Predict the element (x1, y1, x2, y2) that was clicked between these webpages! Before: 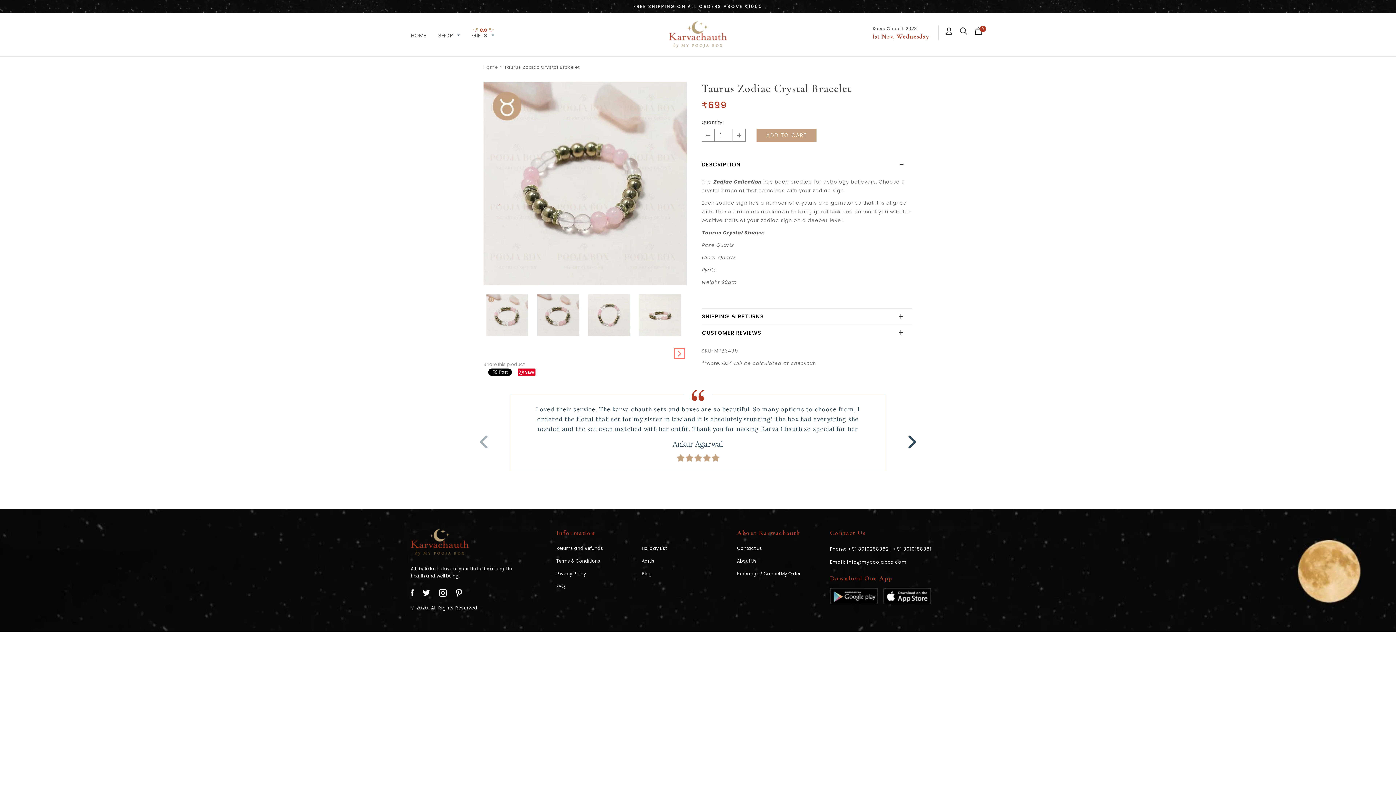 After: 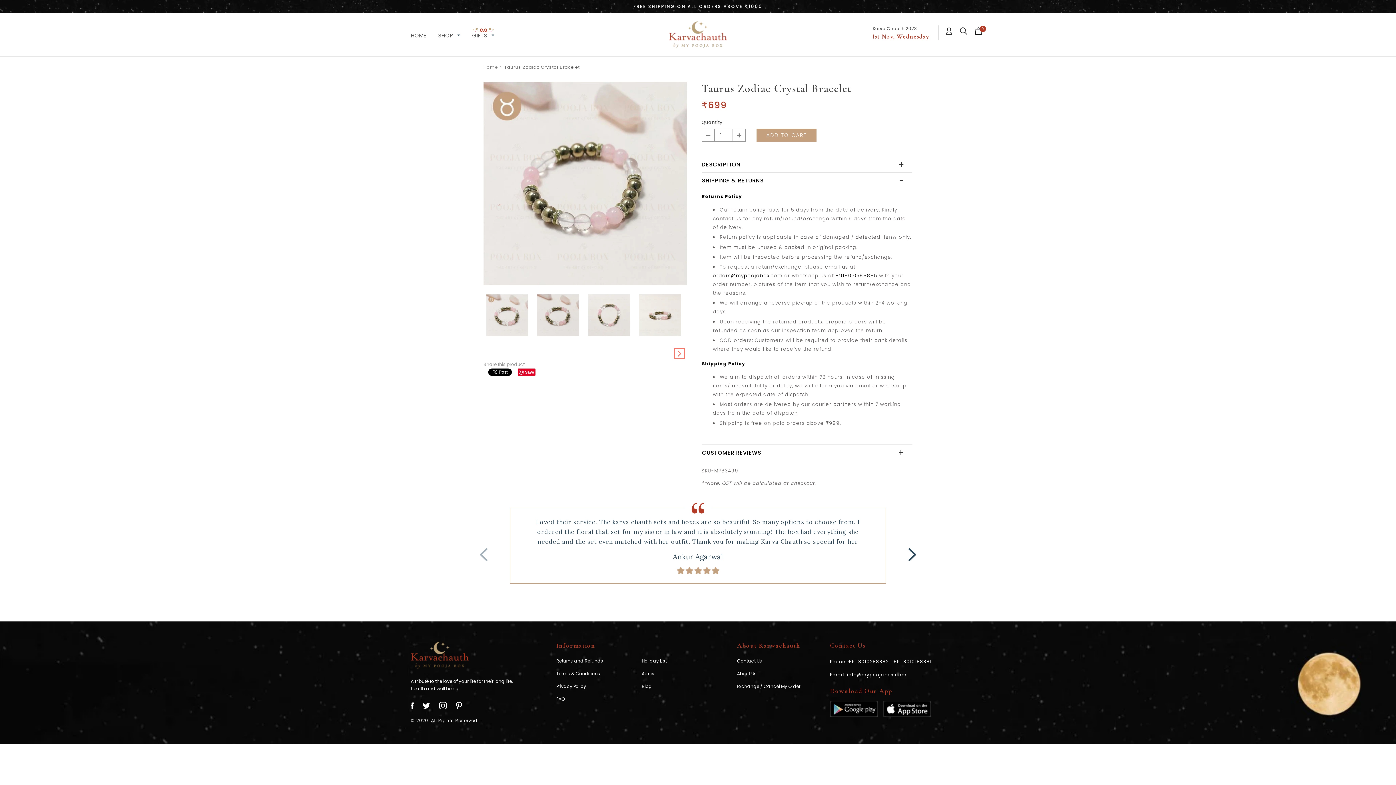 Action: label: SHIPPING & RETURNS bbox: (702, 313, 912, 320)